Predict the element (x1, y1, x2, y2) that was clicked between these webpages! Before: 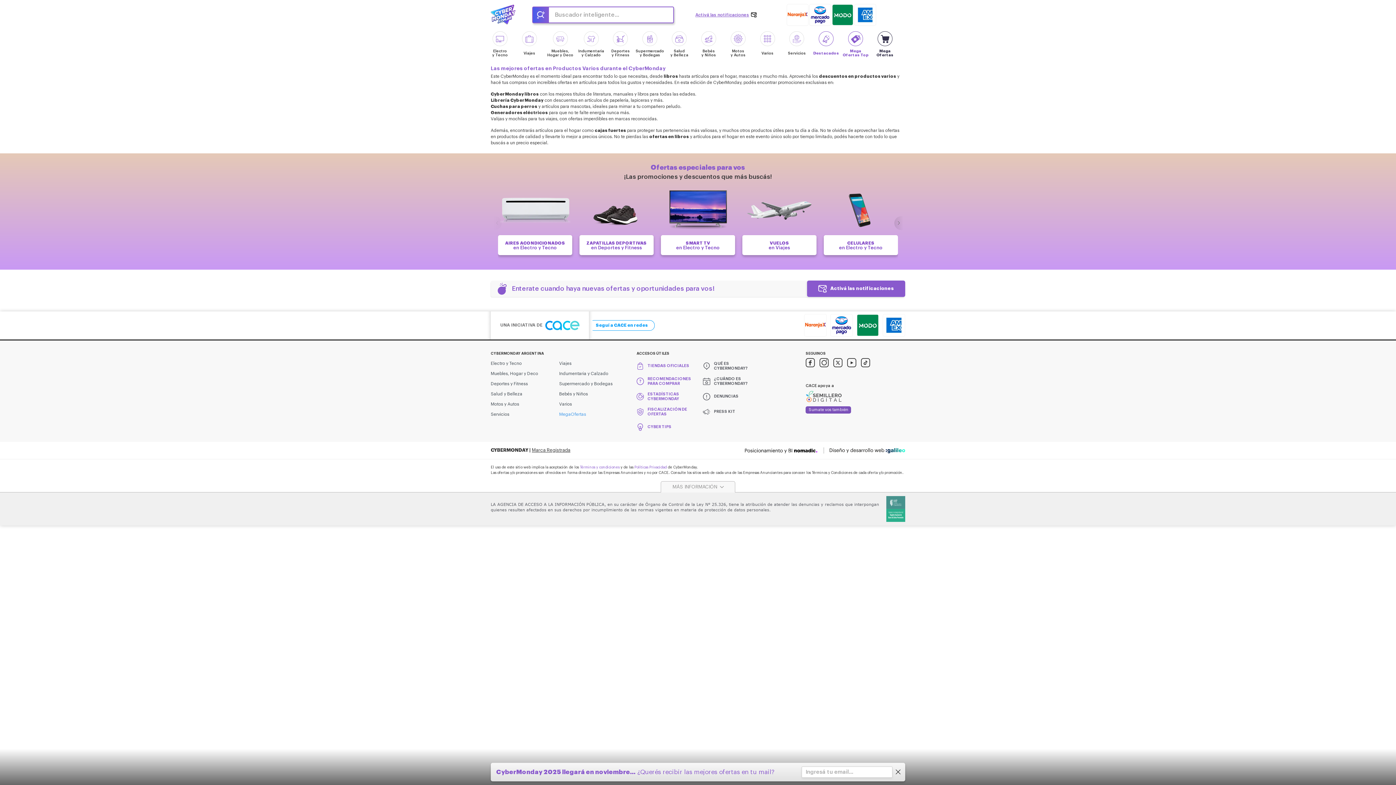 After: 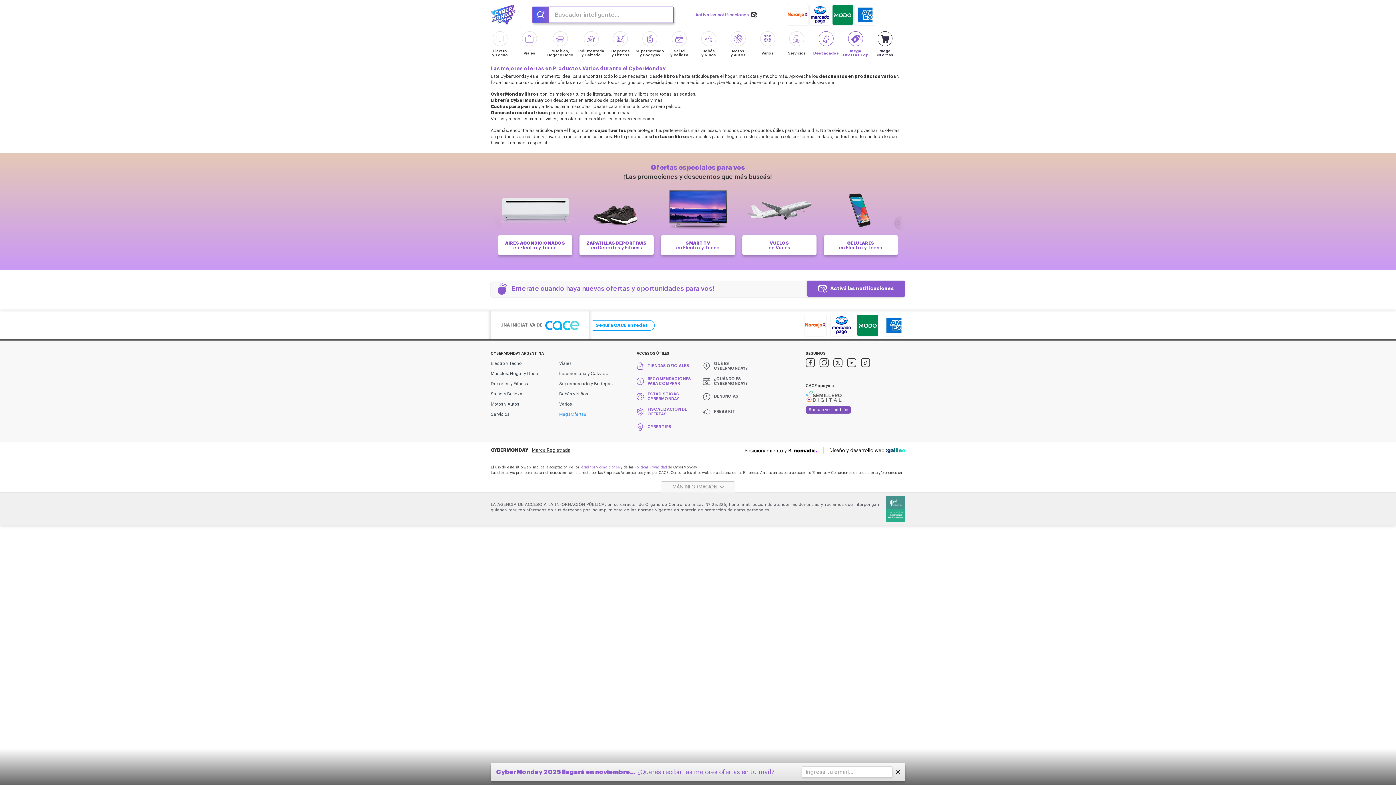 Action: bbox: (823, 447, 905, 453)